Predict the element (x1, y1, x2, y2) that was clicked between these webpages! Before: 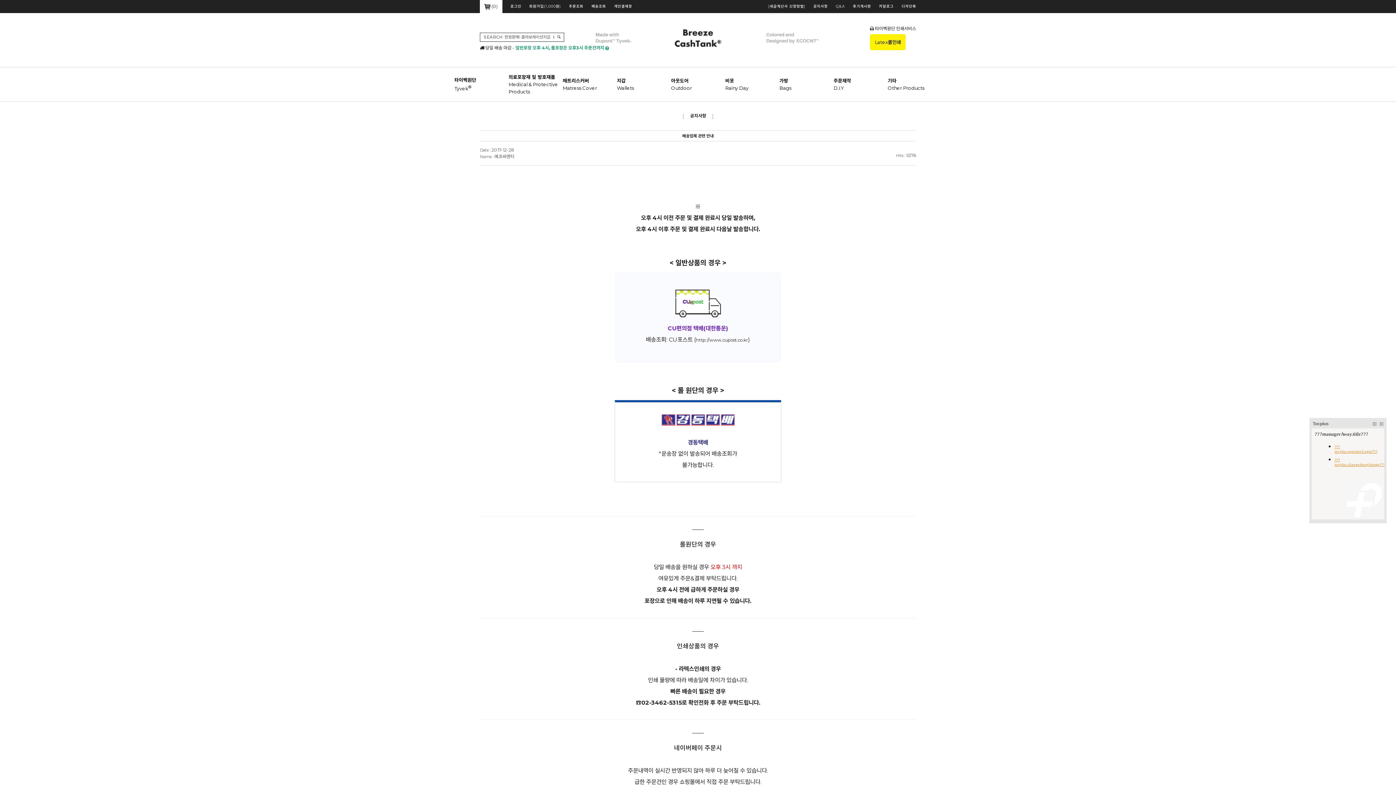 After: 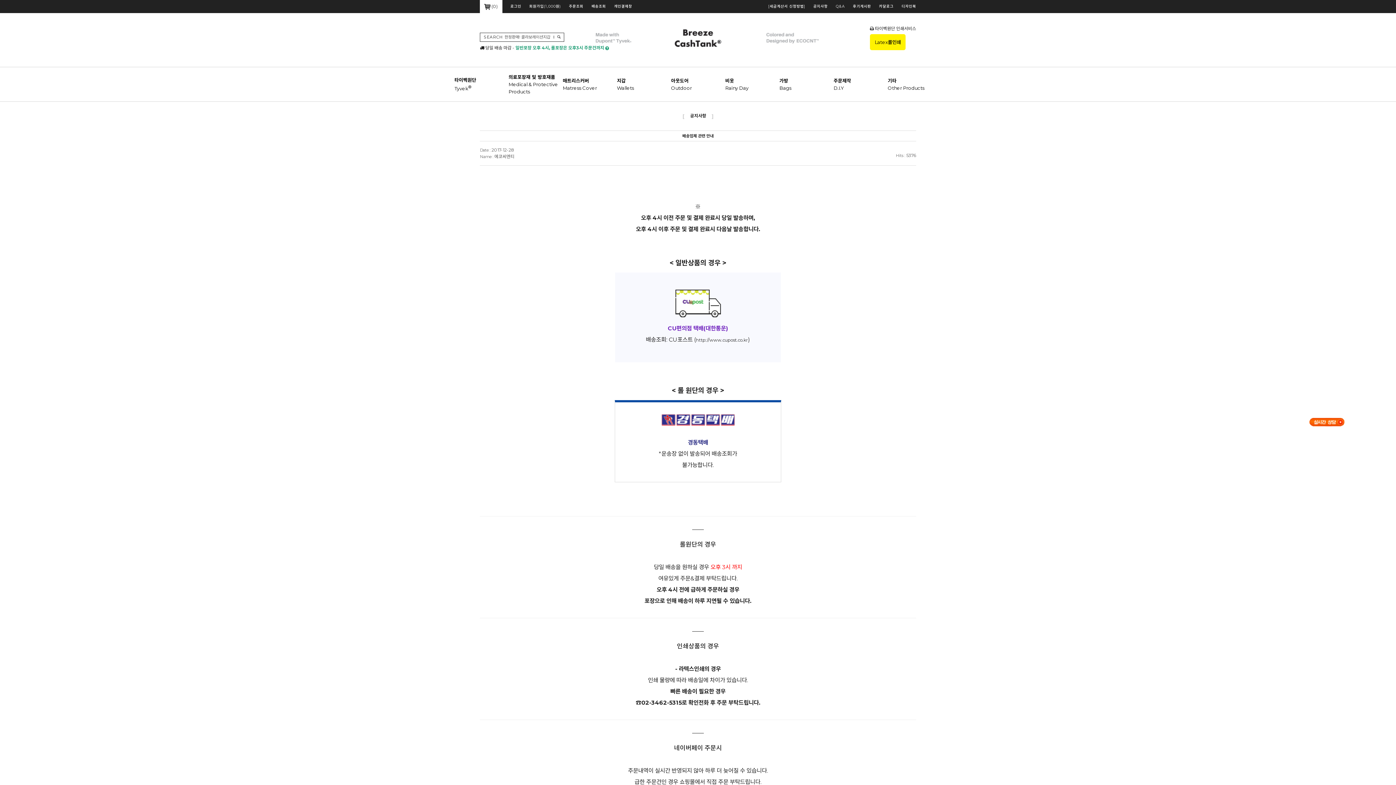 Action: bbox: (1378, 421, 1384, 426)